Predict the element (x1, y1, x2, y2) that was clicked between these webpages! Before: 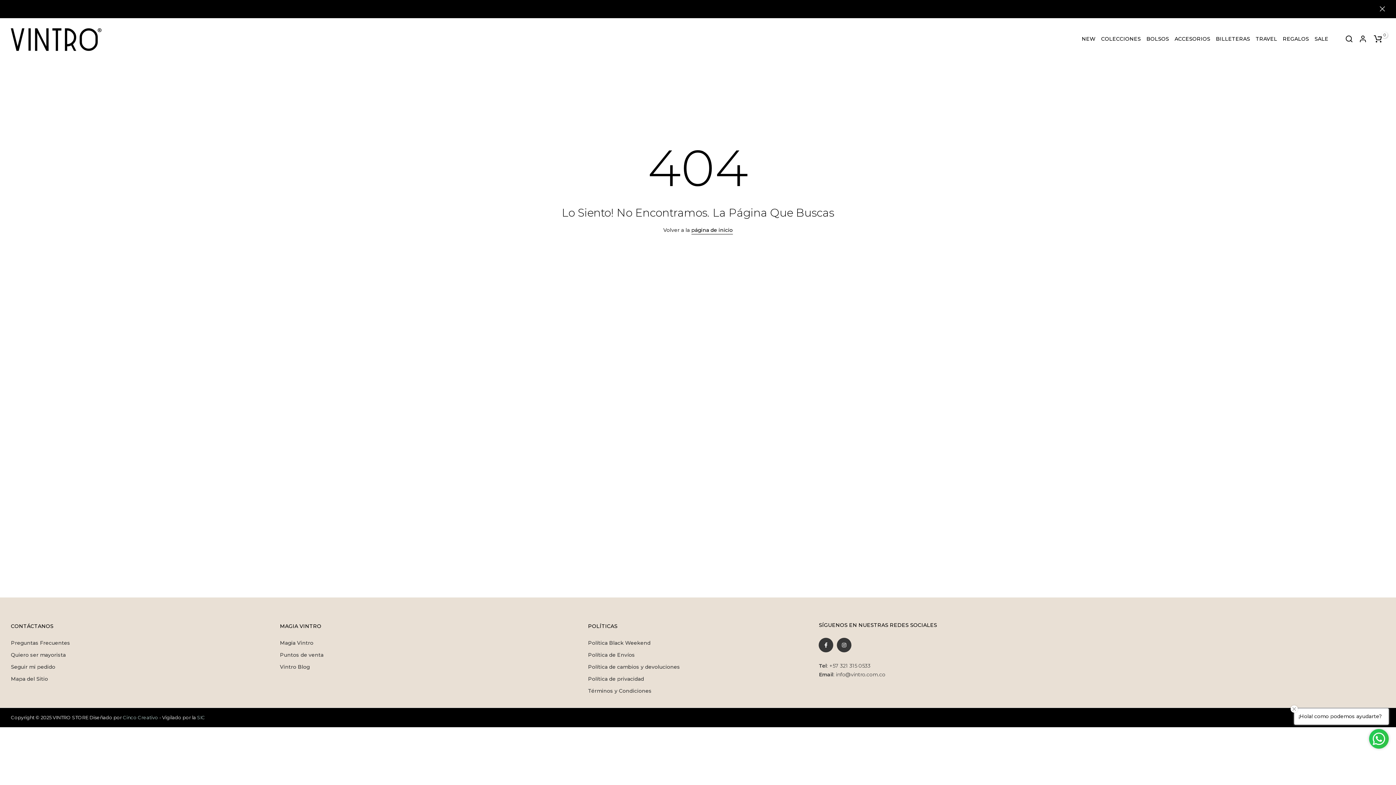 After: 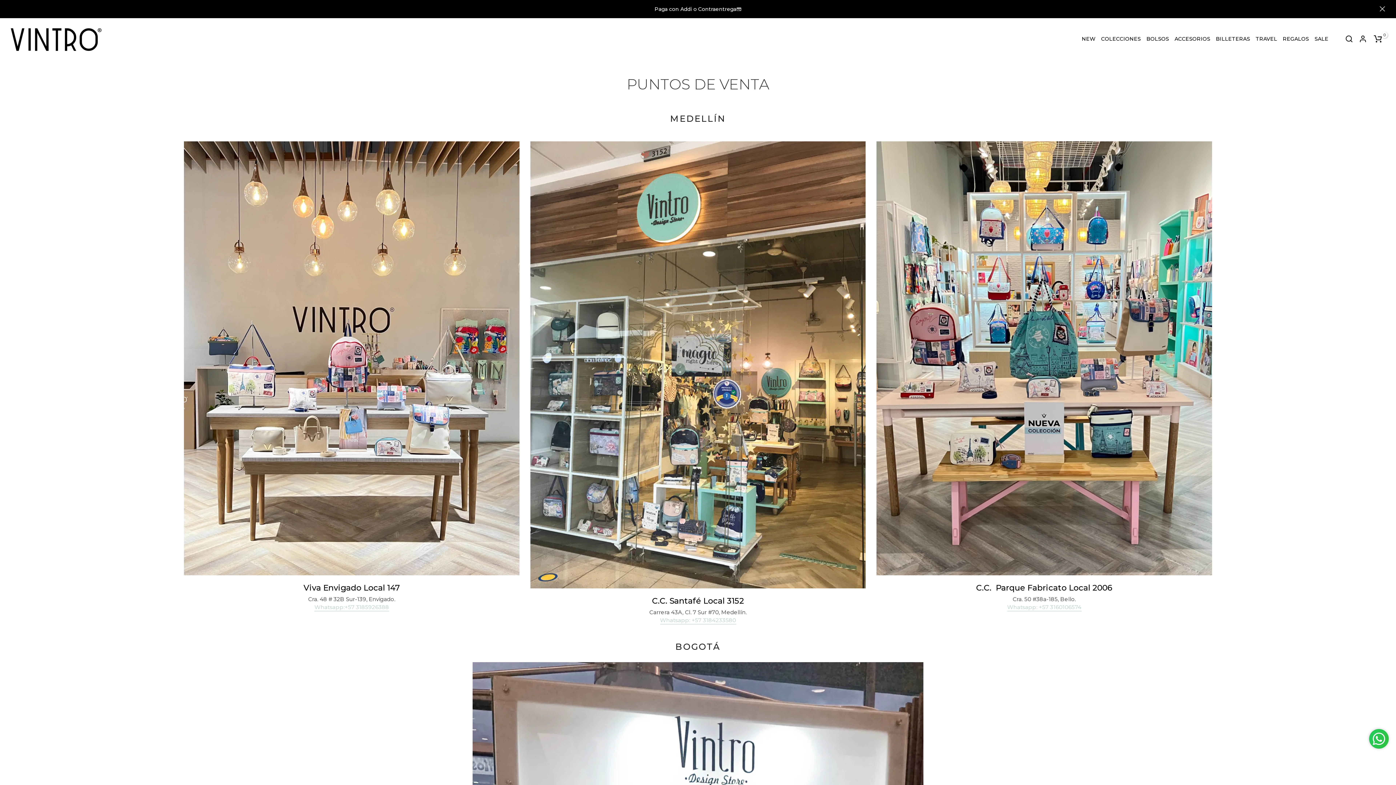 Action: label: Puntos de venta bbox: (279, 652, 323, 658)